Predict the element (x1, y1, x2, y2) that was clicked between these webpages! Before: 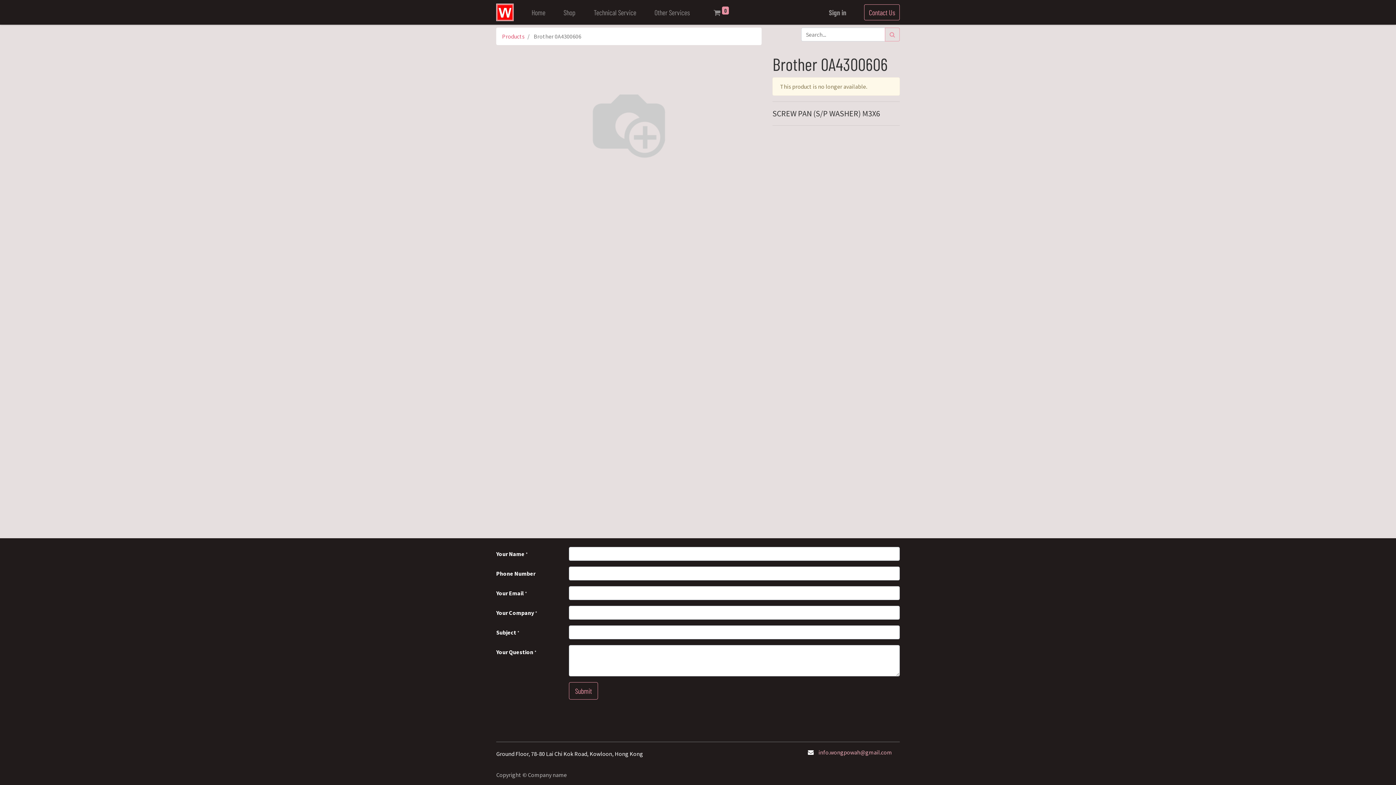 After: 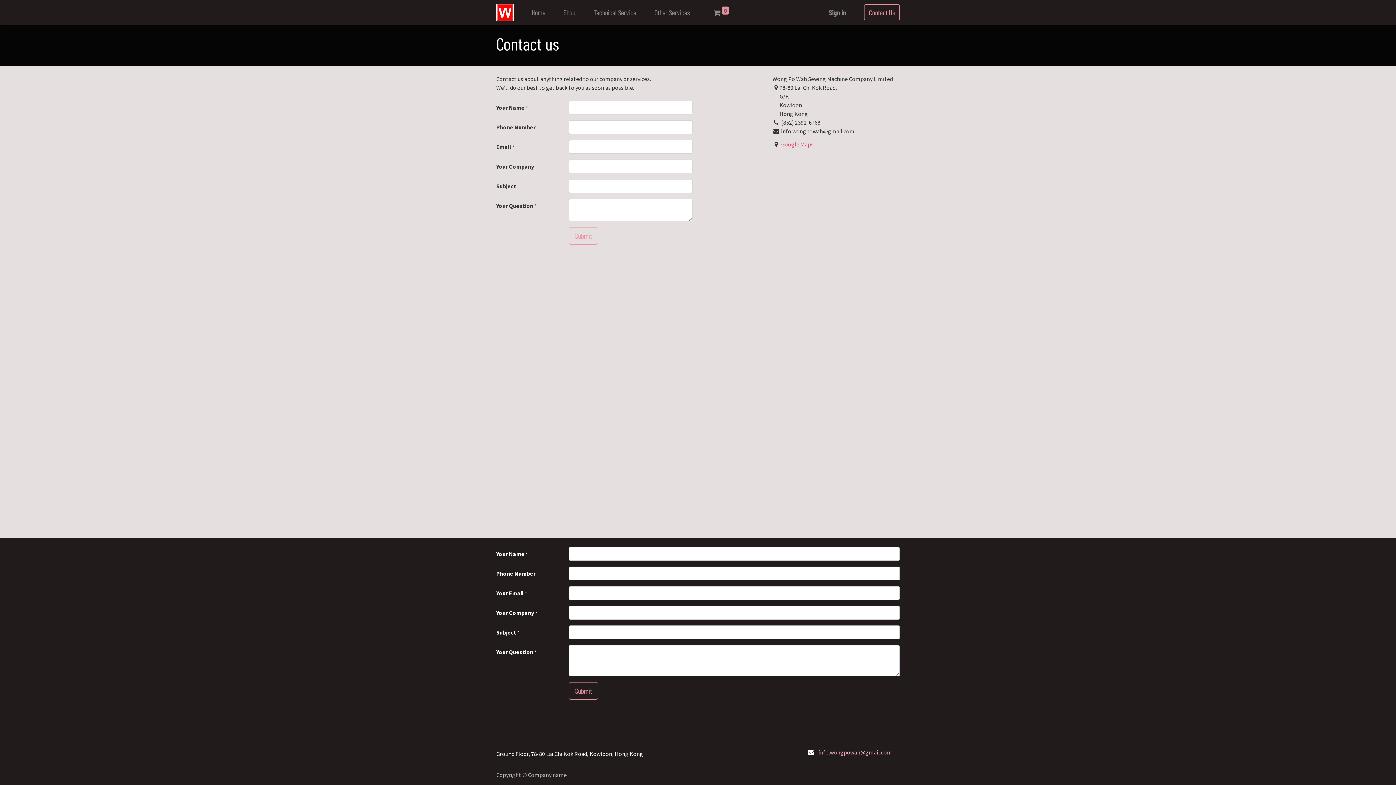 Action: bbox: (864, 4, 900, 20) label: Contact Us